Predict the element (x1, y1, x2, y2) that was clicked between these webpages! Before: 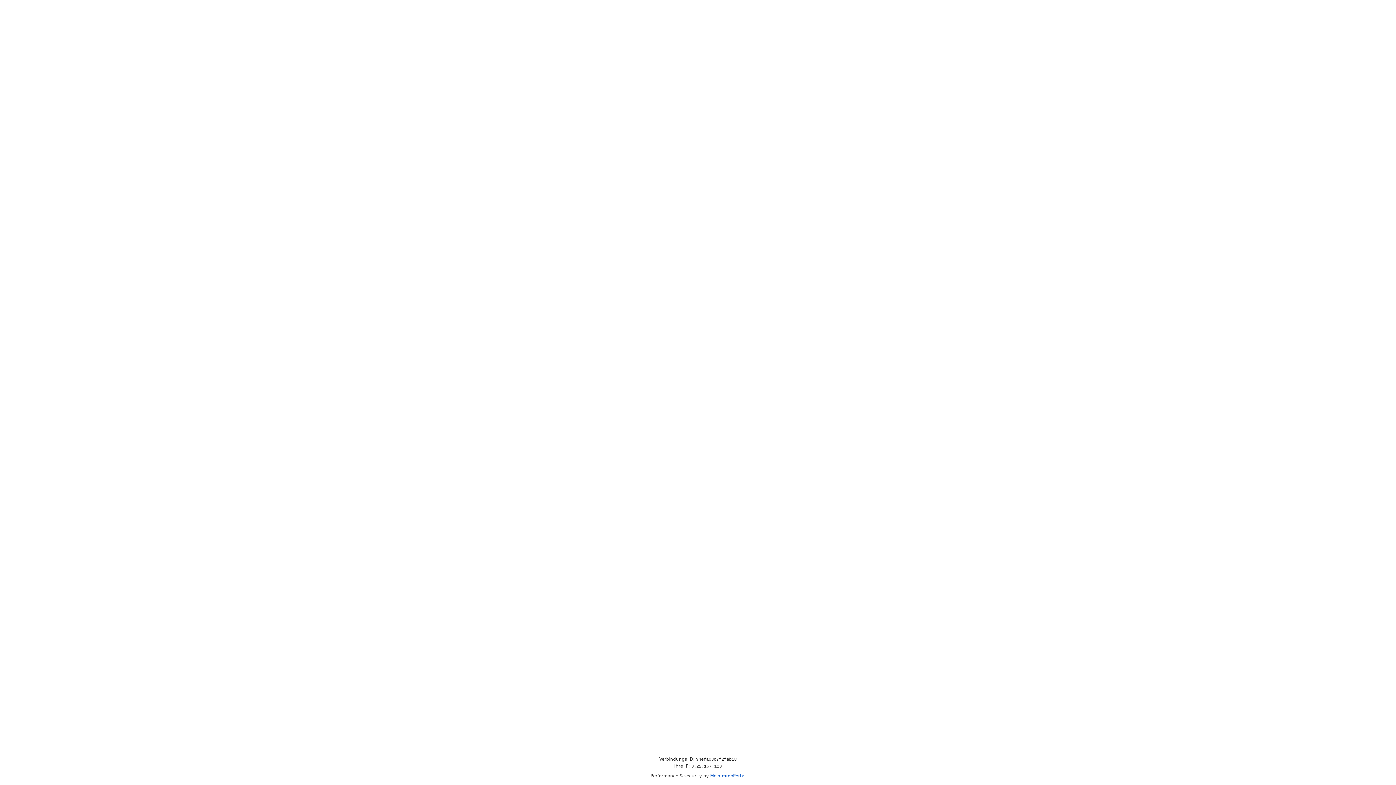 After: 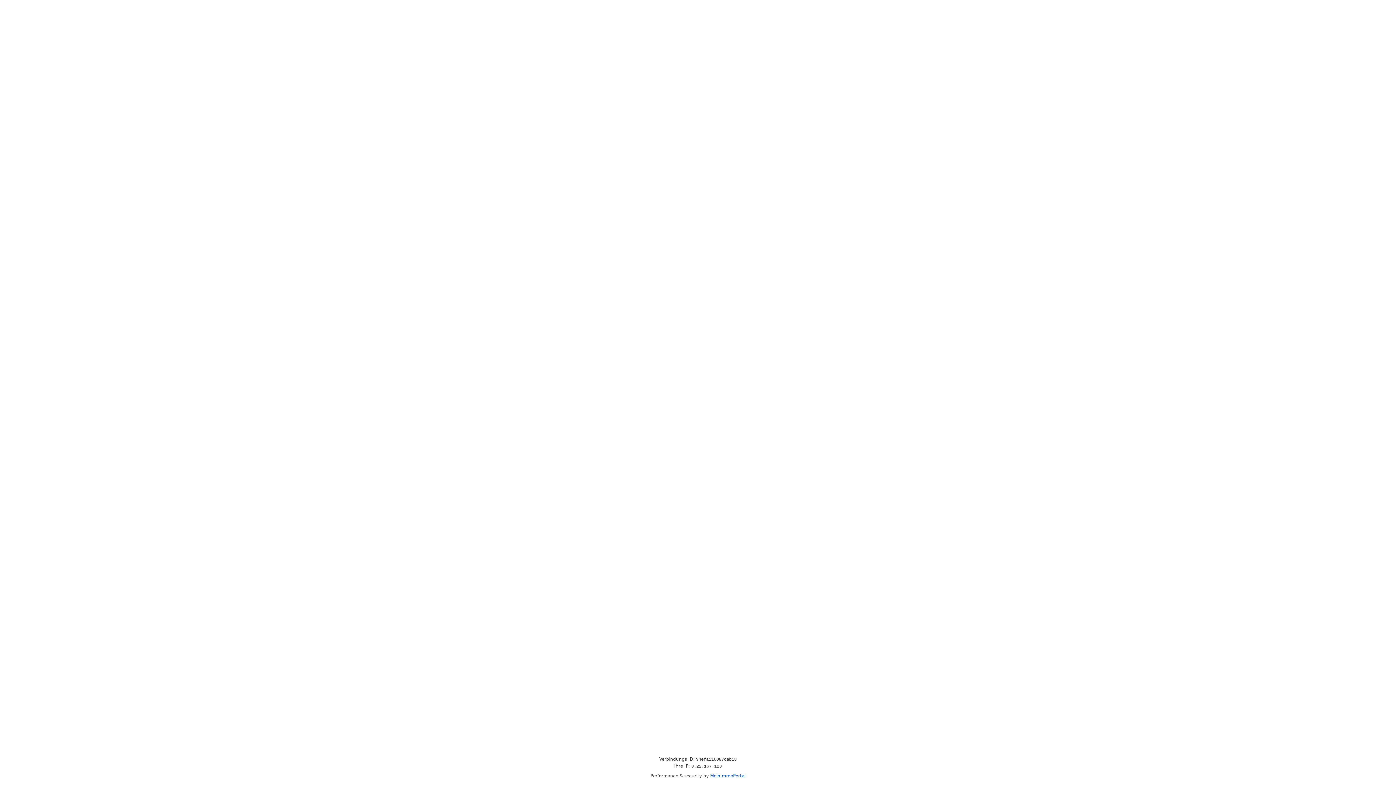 Action: bbox: (710, 773, 745, 778) label: MeinImmoPortal